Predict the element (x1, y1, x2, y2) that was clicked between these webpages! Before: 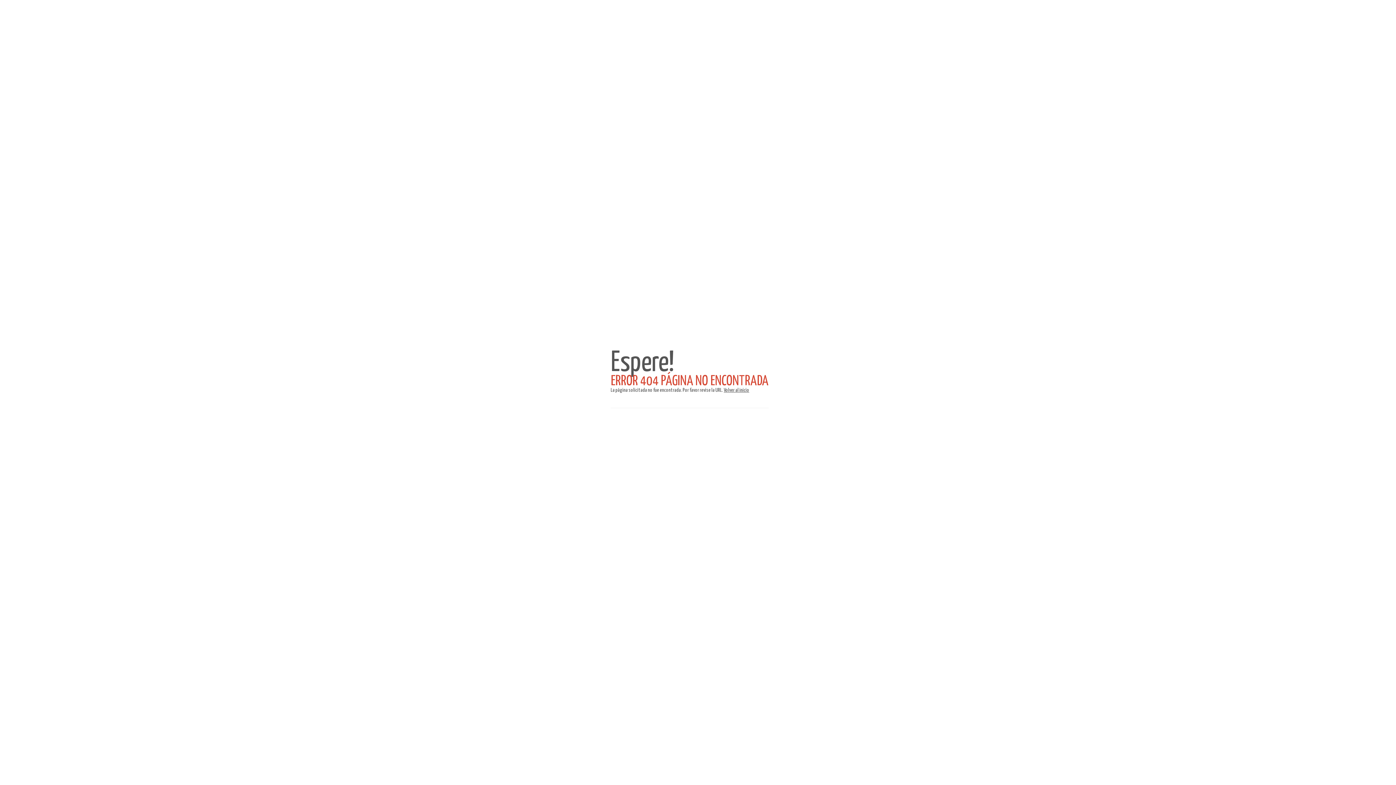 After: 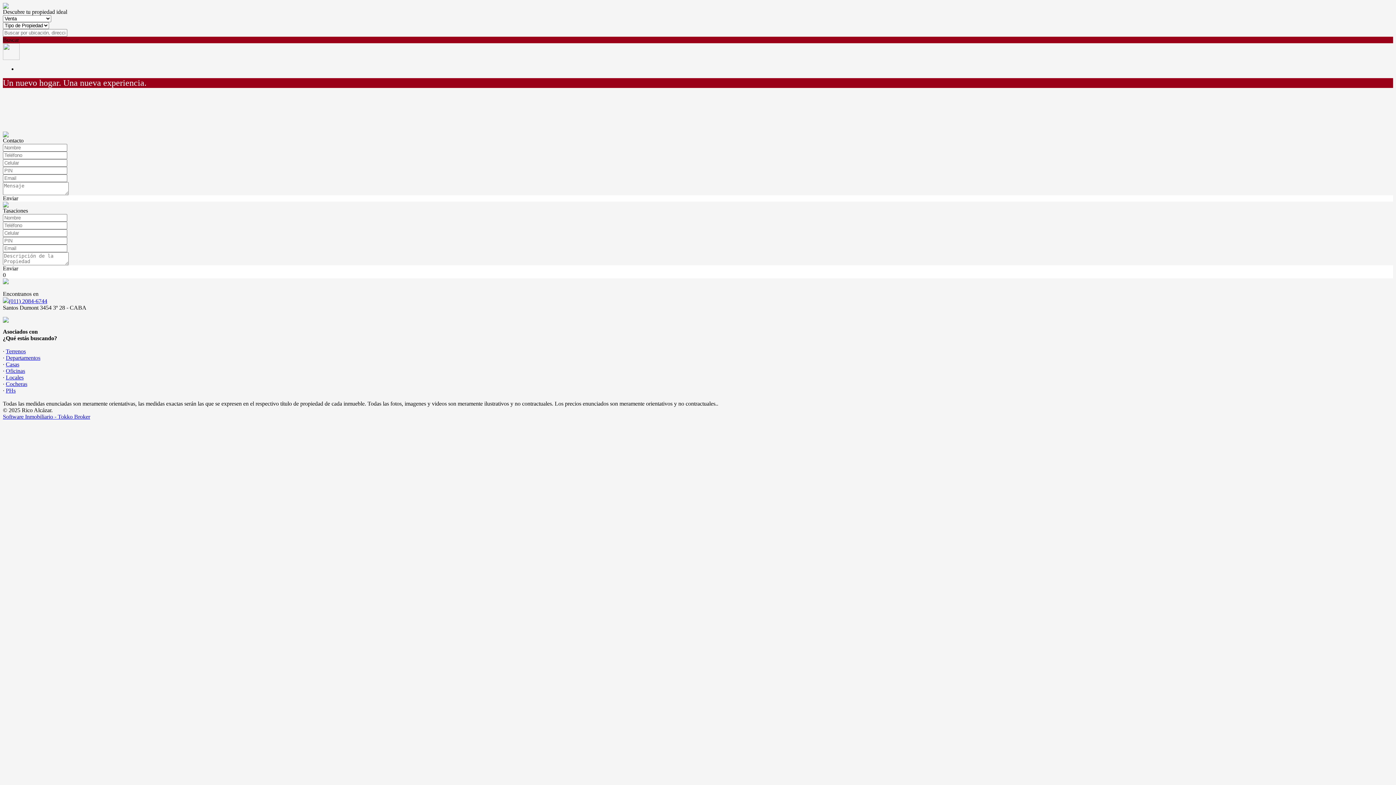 Action: bbox: (724, 388, 749, 393) label: Volver al inicio